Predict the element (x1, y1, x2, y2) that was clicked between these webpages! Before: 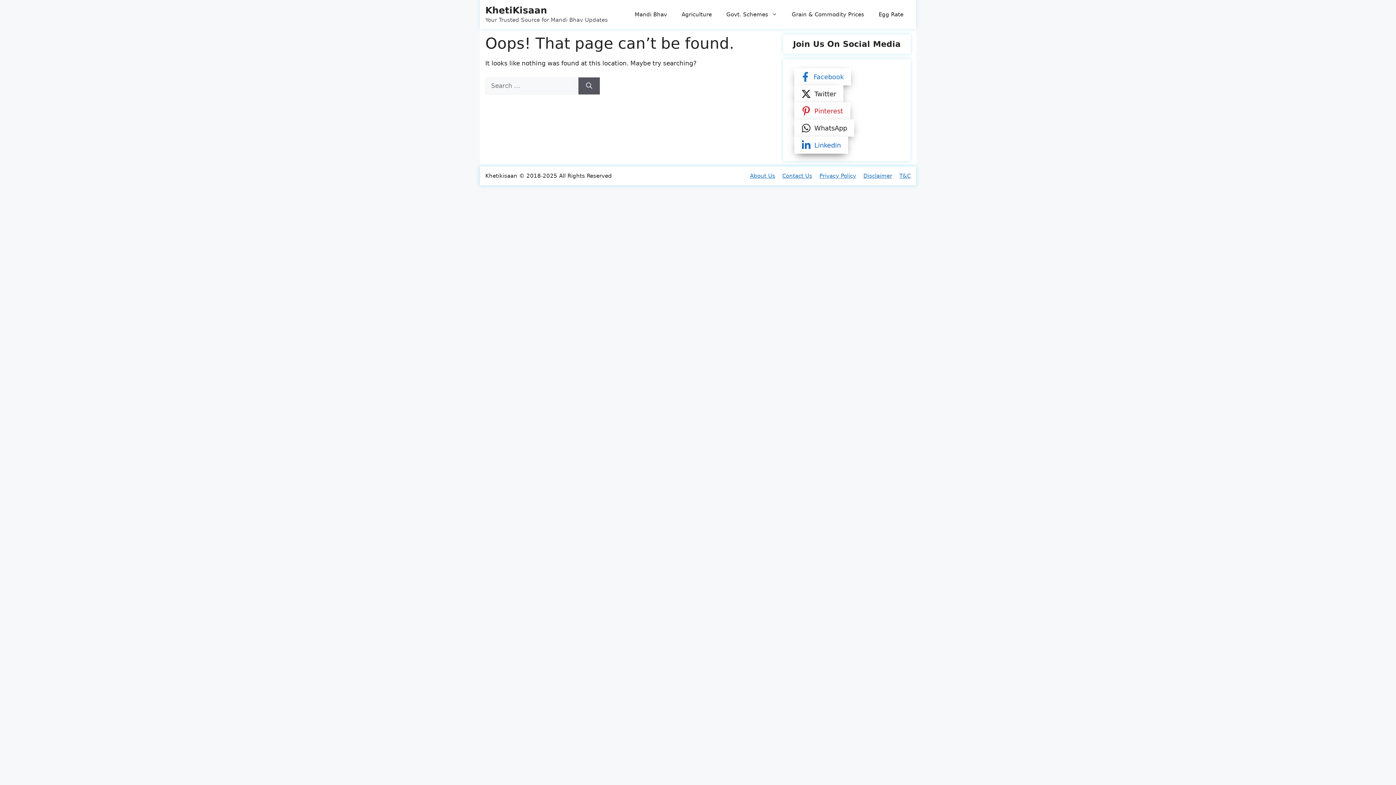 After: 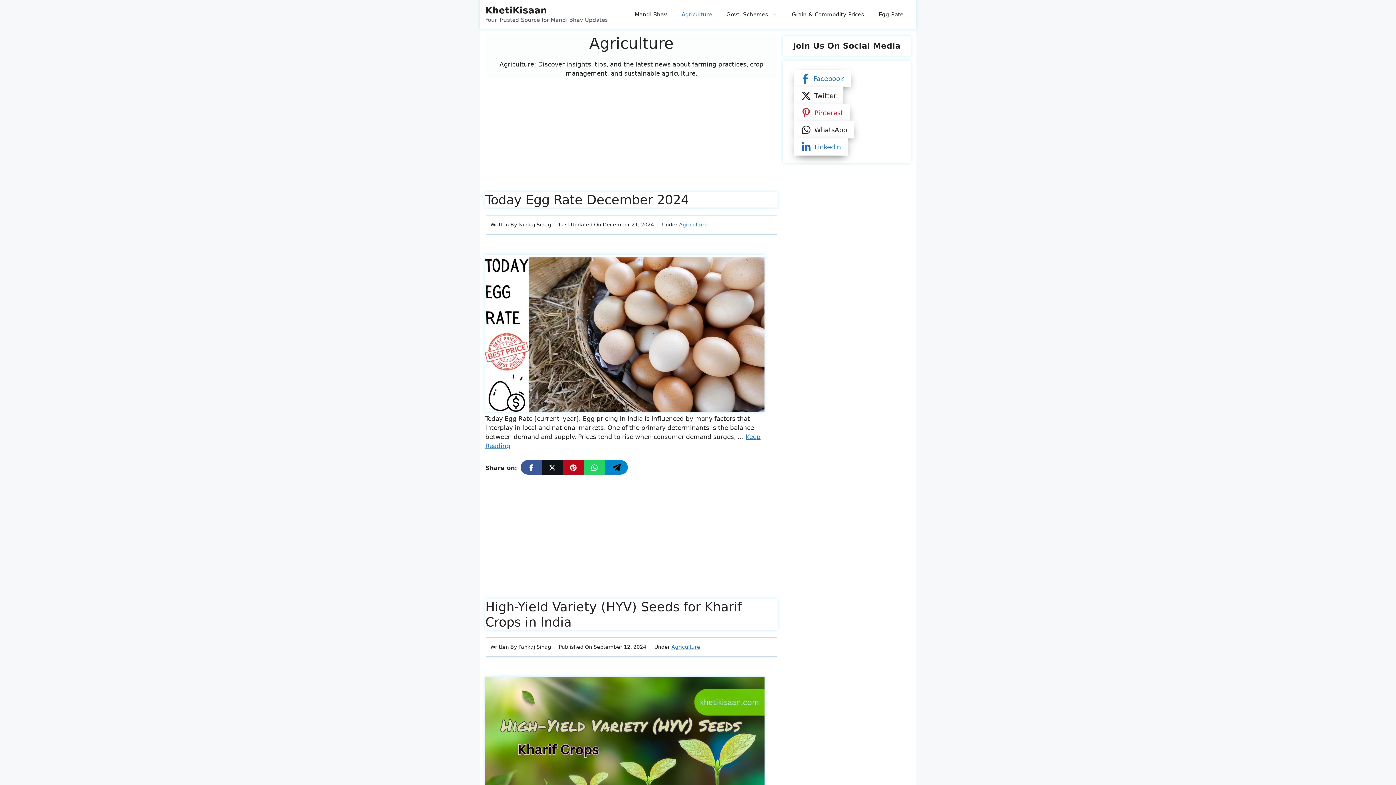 Action: label: Agriculture bbox: (674, 3, 719, 25)